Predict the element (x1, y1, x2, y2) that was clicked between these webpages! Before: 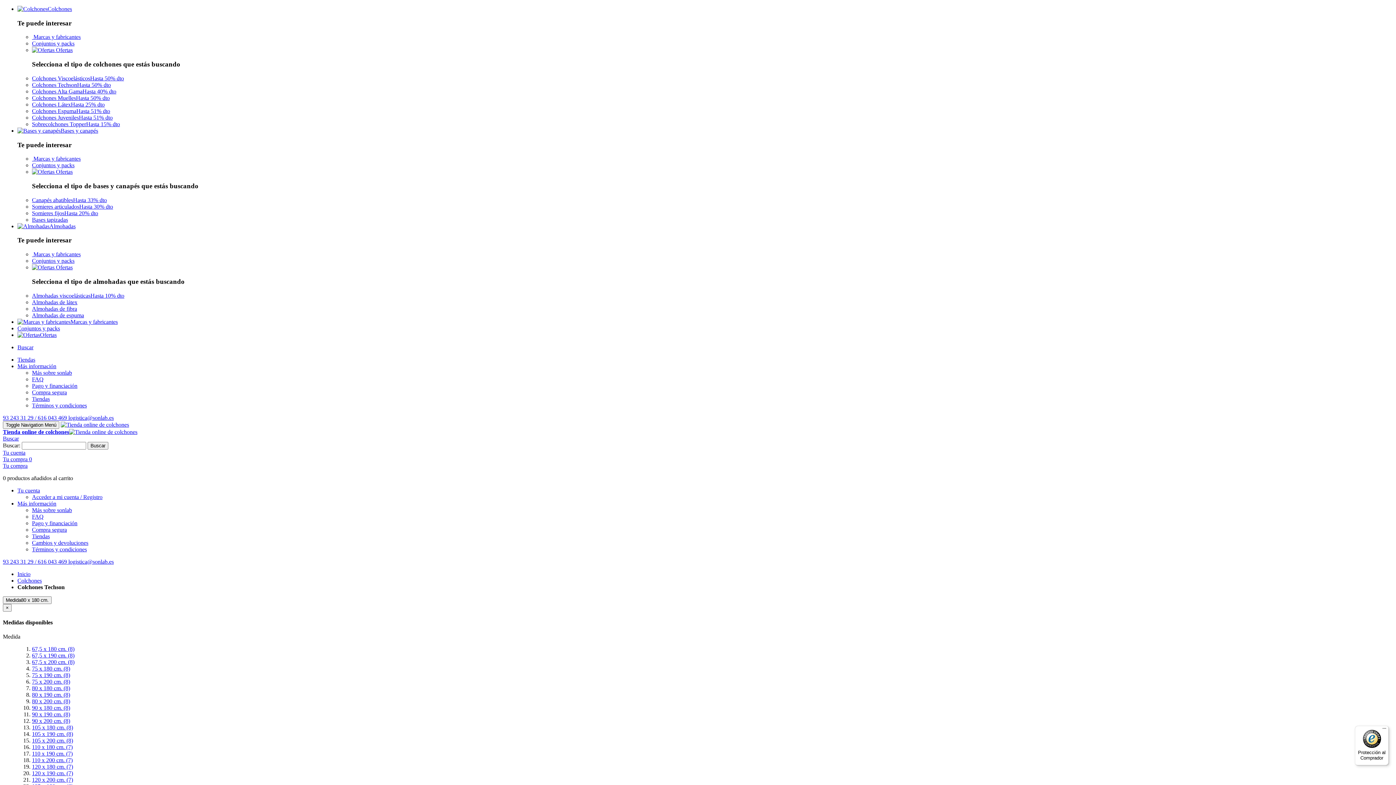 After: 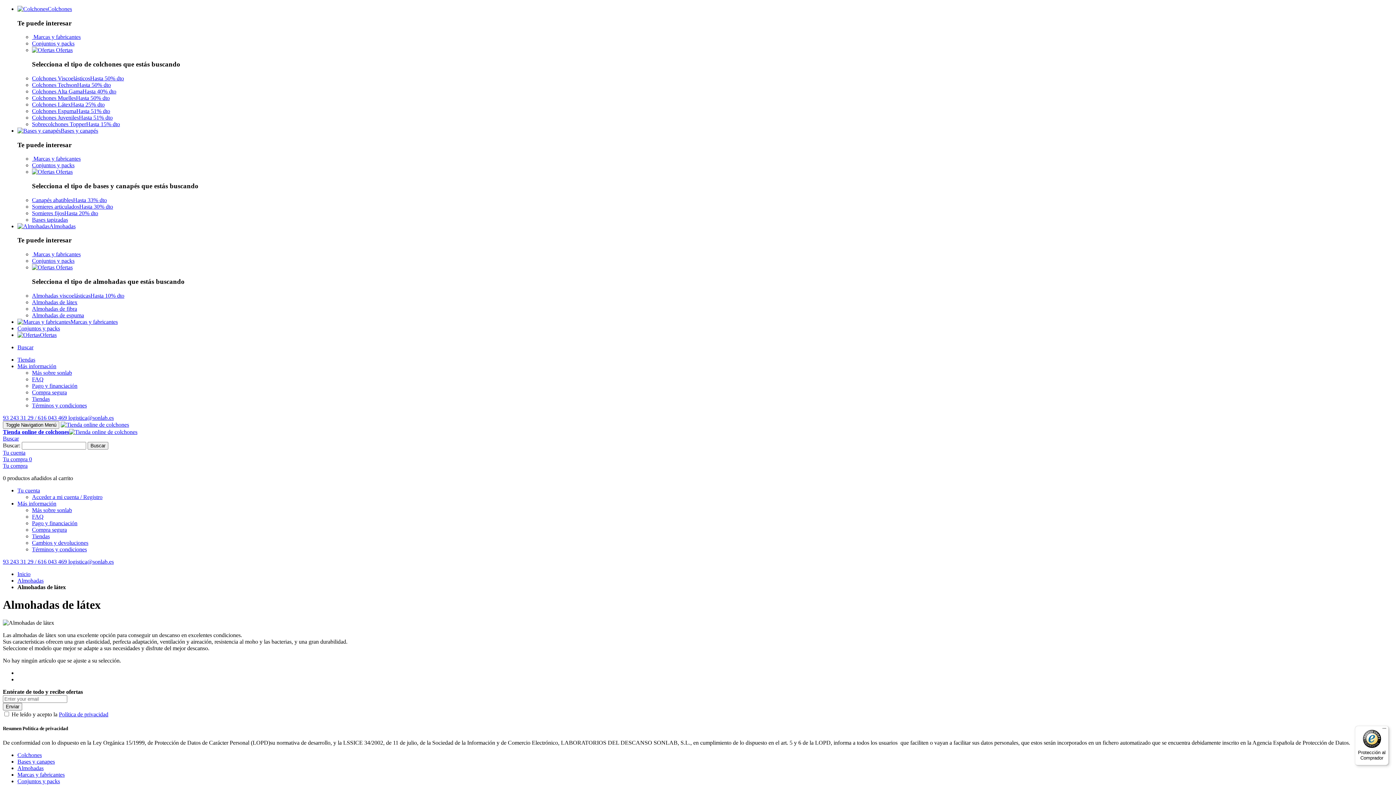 Action: label: Almohadas de látex bbox: (32, 299, 77, 305)